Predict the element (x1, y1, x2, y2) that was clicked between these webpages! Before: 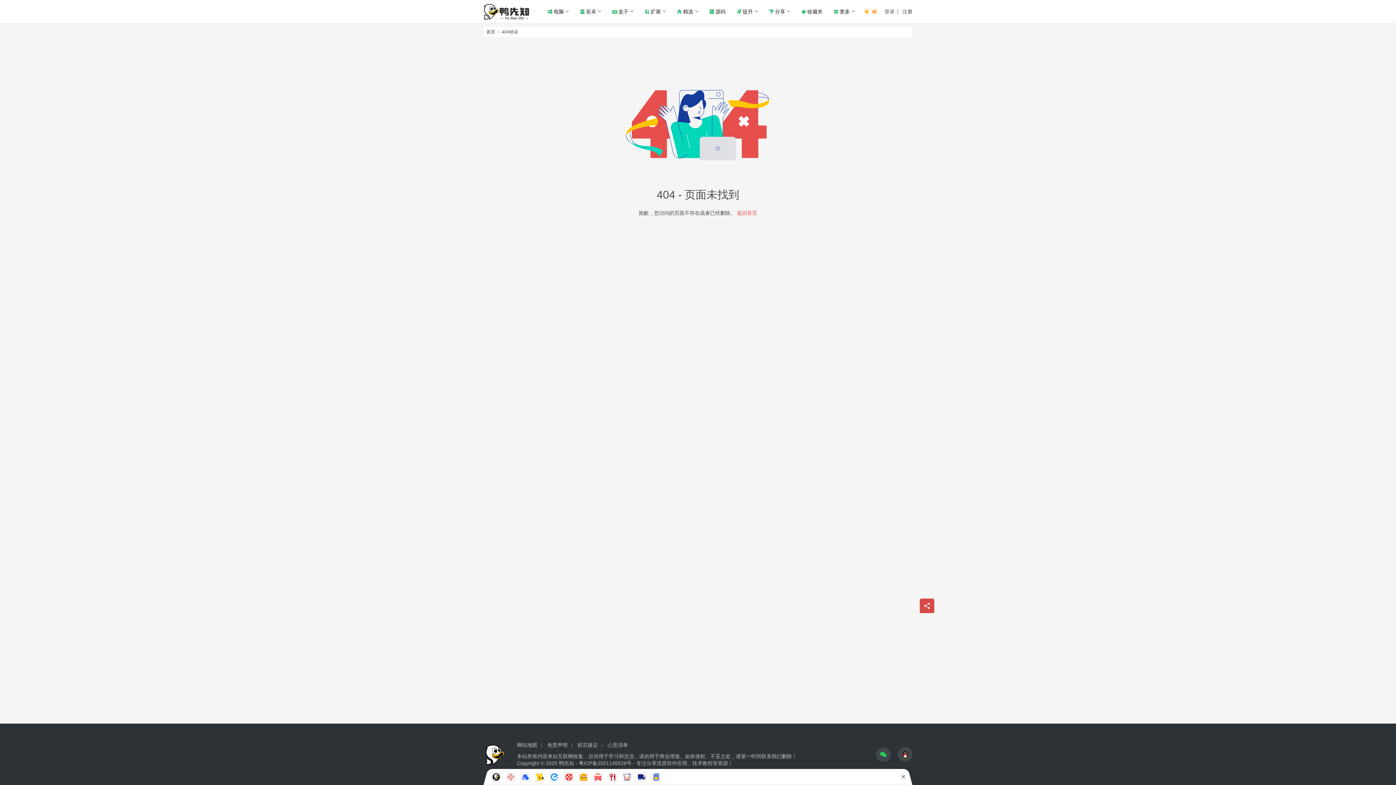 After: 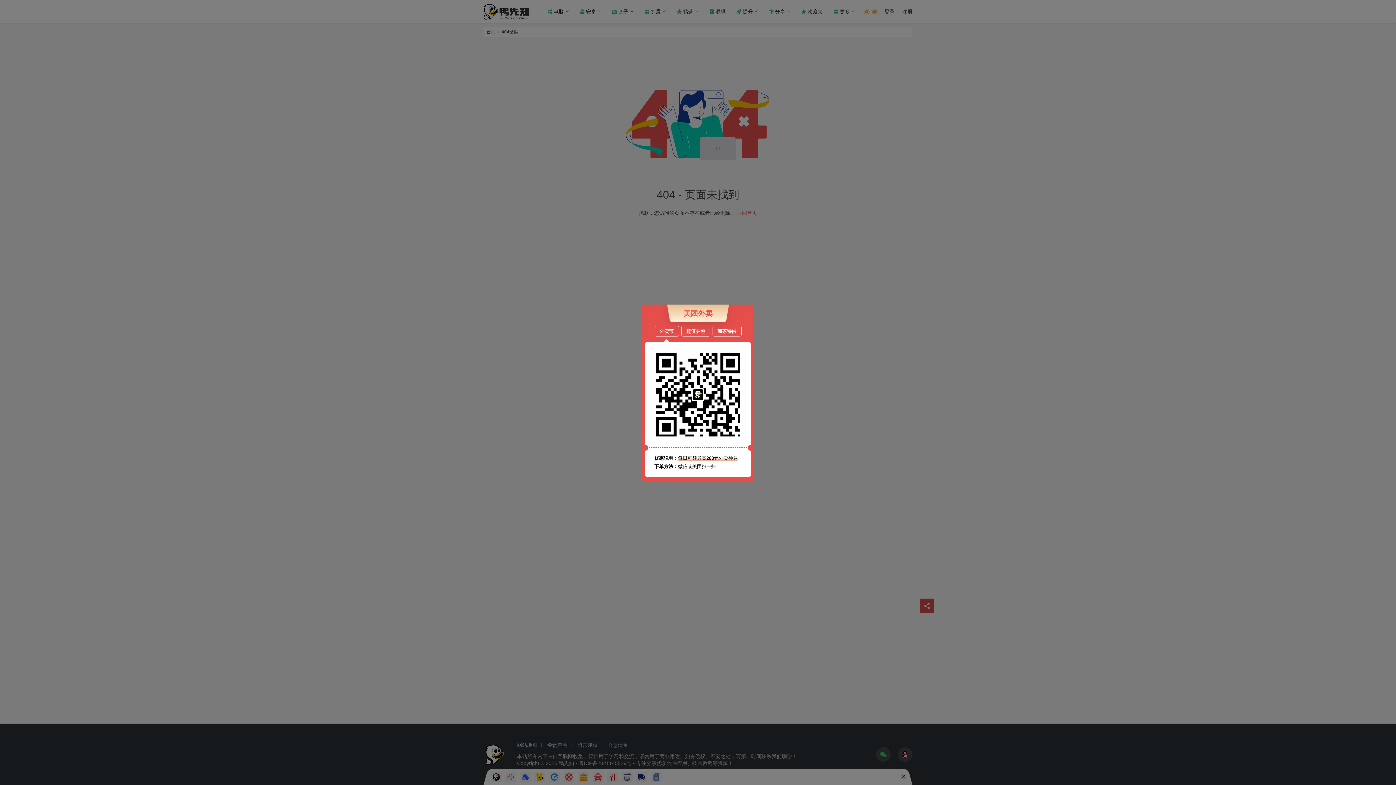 Action: bbox: (534, 771, 545, 782)